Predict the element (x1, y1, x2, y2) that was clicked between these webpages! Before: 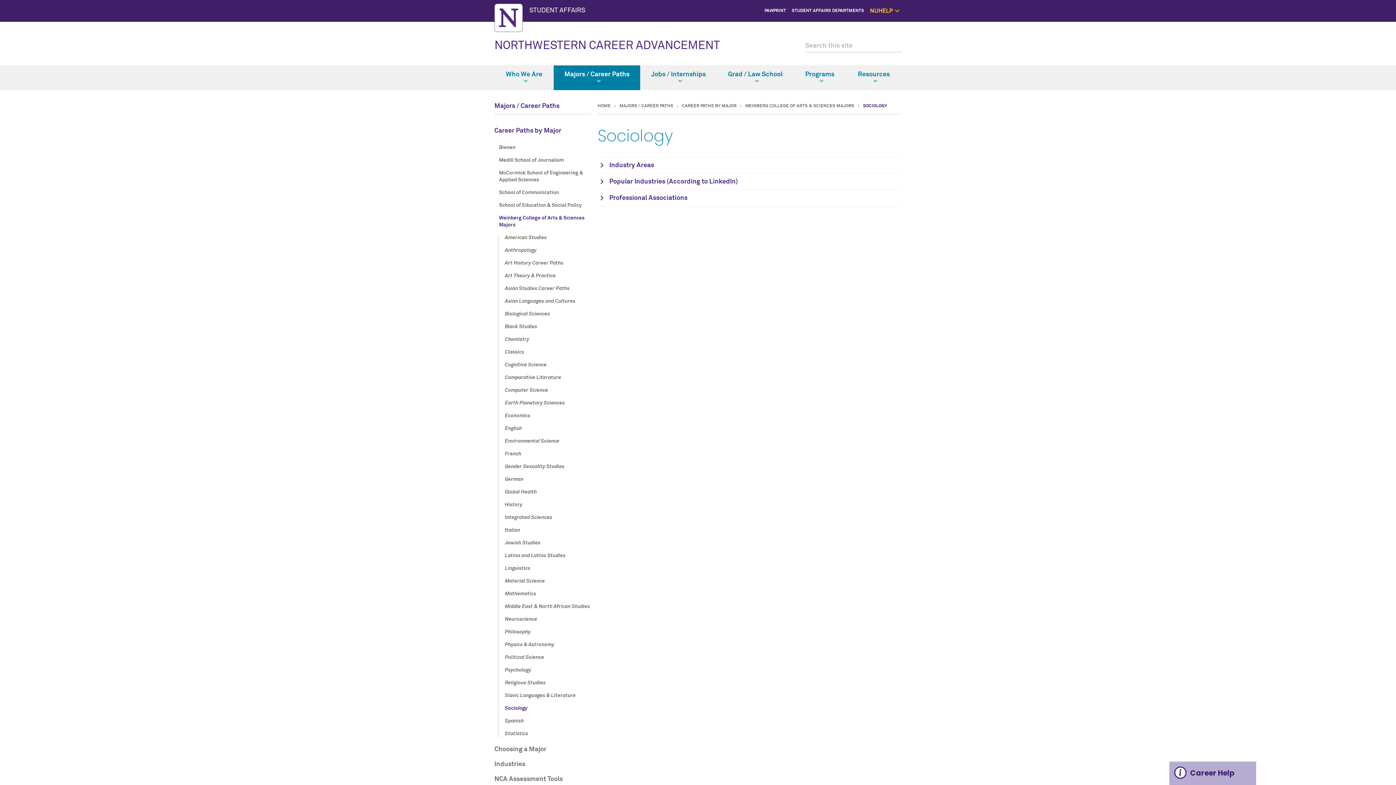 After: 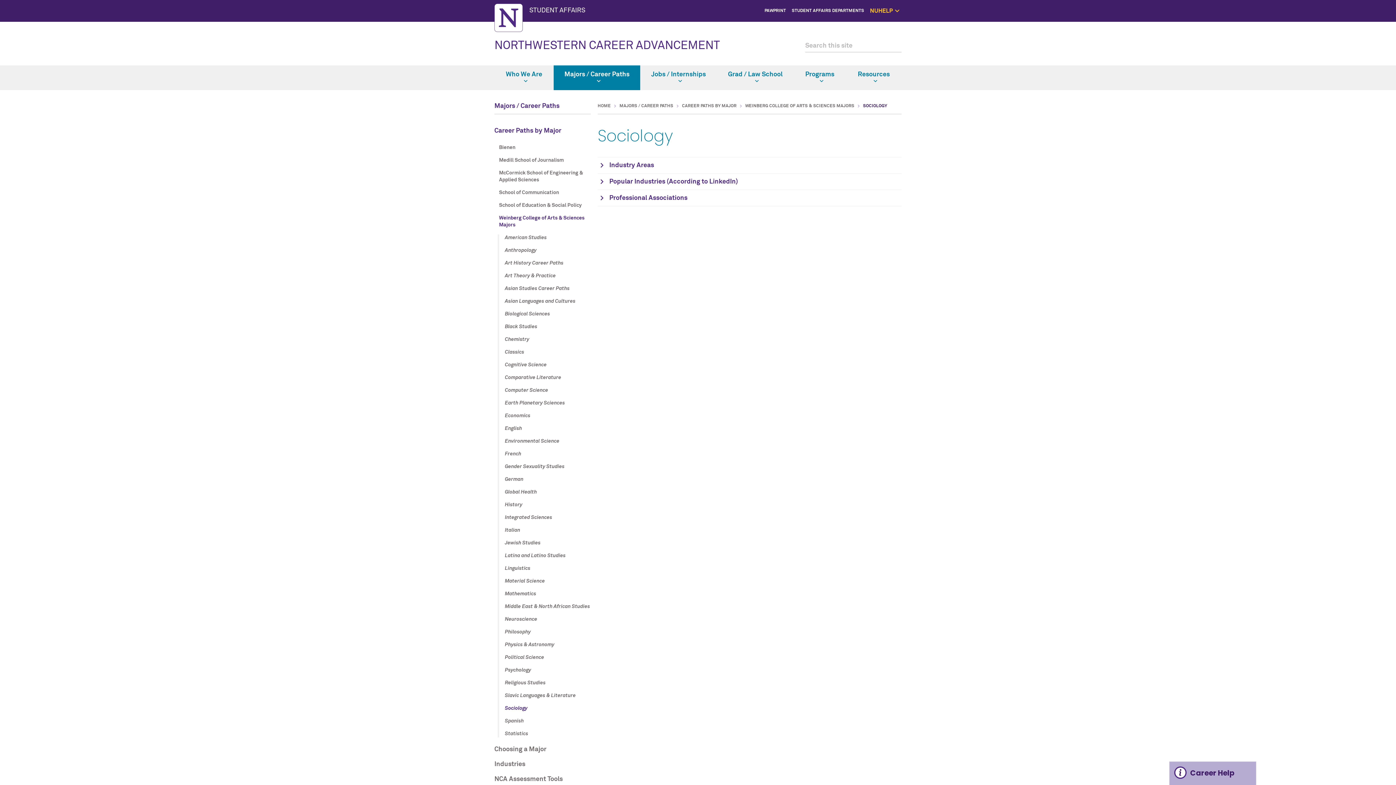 Action: bbox: (505, 705, 590, 712) label: Sociology